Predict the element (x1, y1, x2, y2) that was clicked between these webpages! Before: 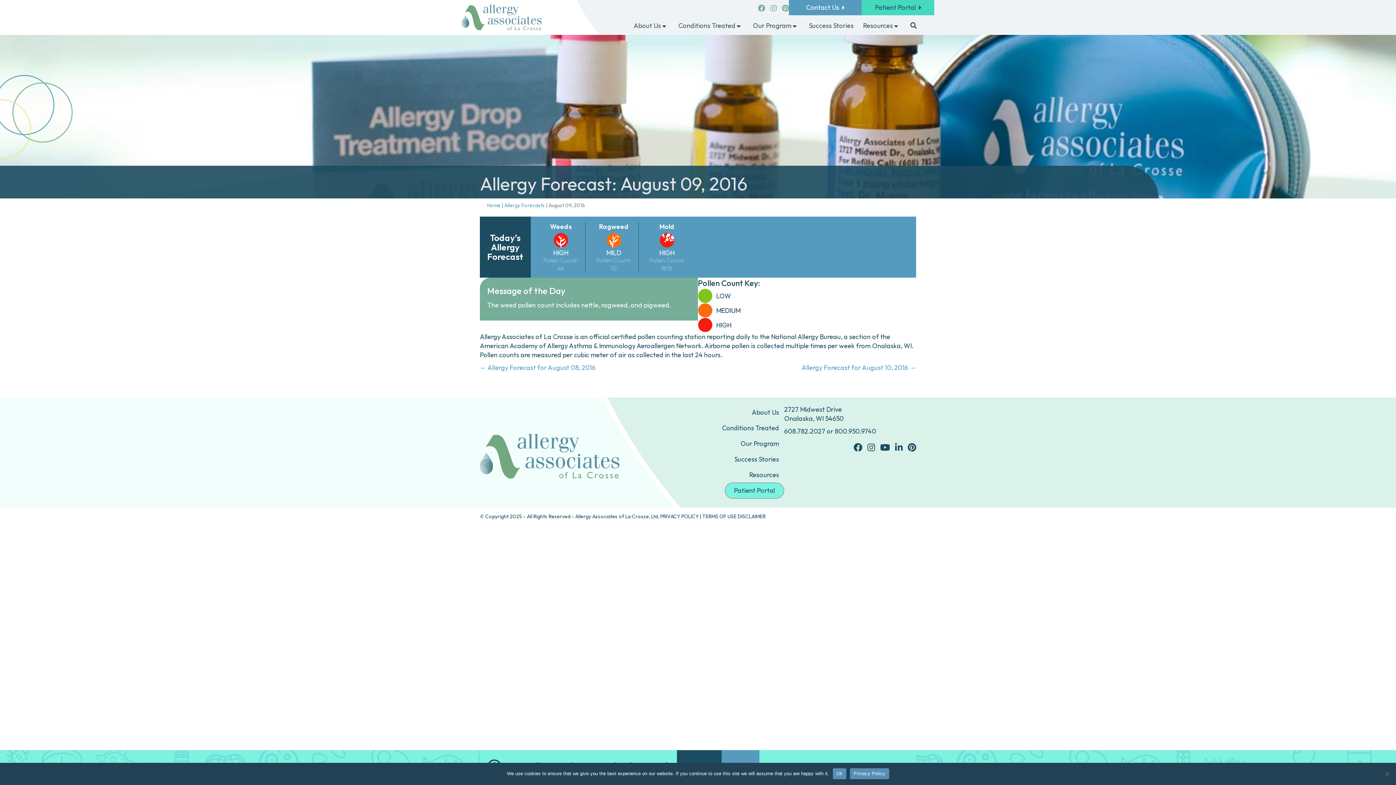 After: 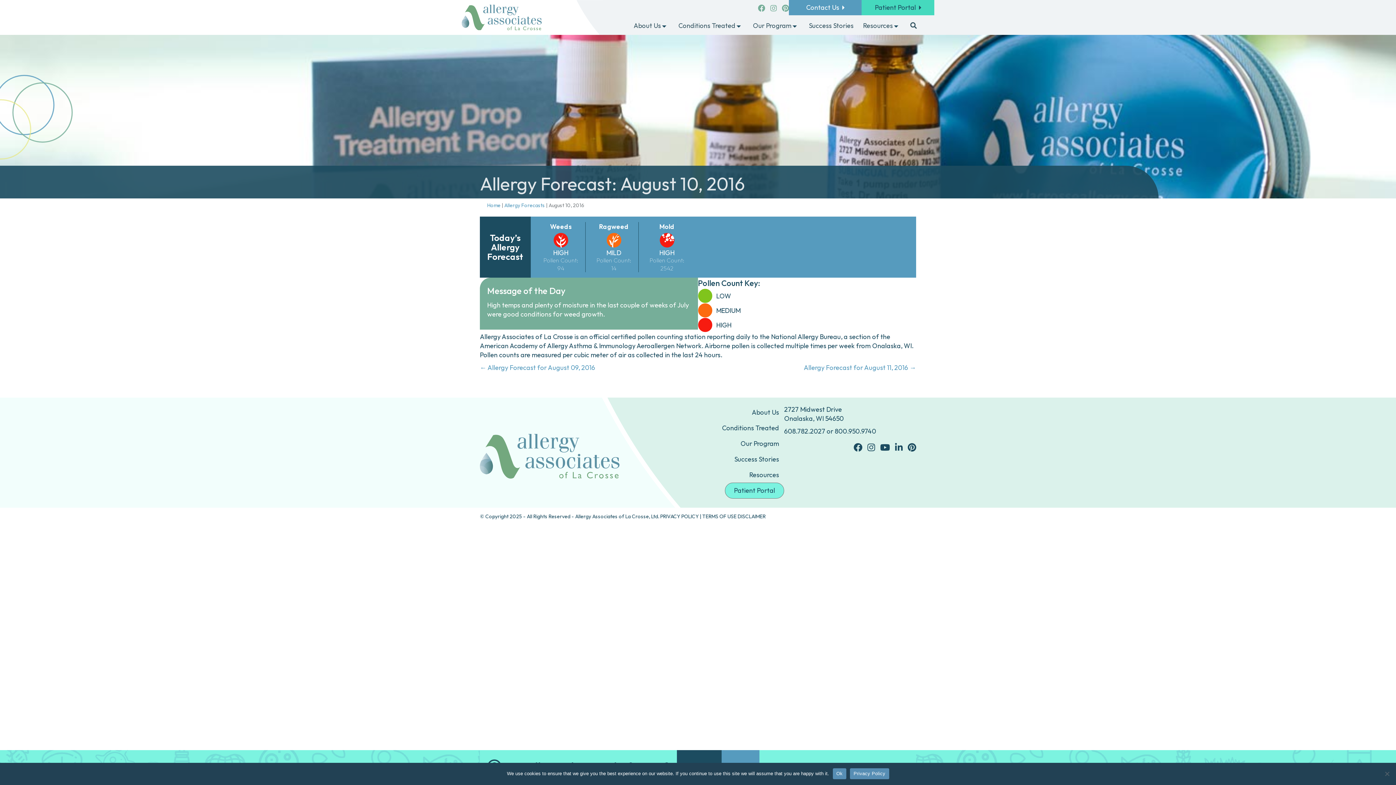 Action: label: Allergy Forecast for August 10, 2016 → bbox: (801, 363, 916, 372)